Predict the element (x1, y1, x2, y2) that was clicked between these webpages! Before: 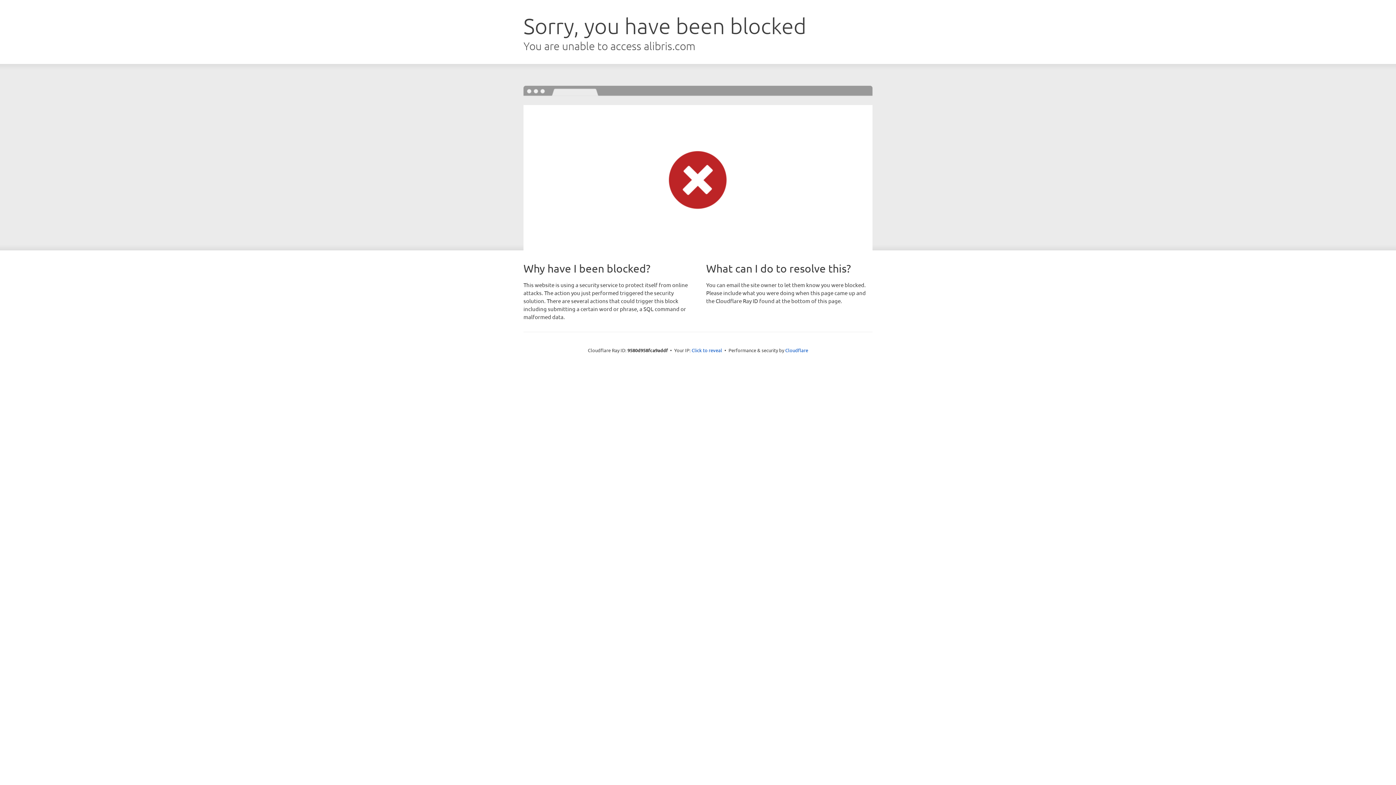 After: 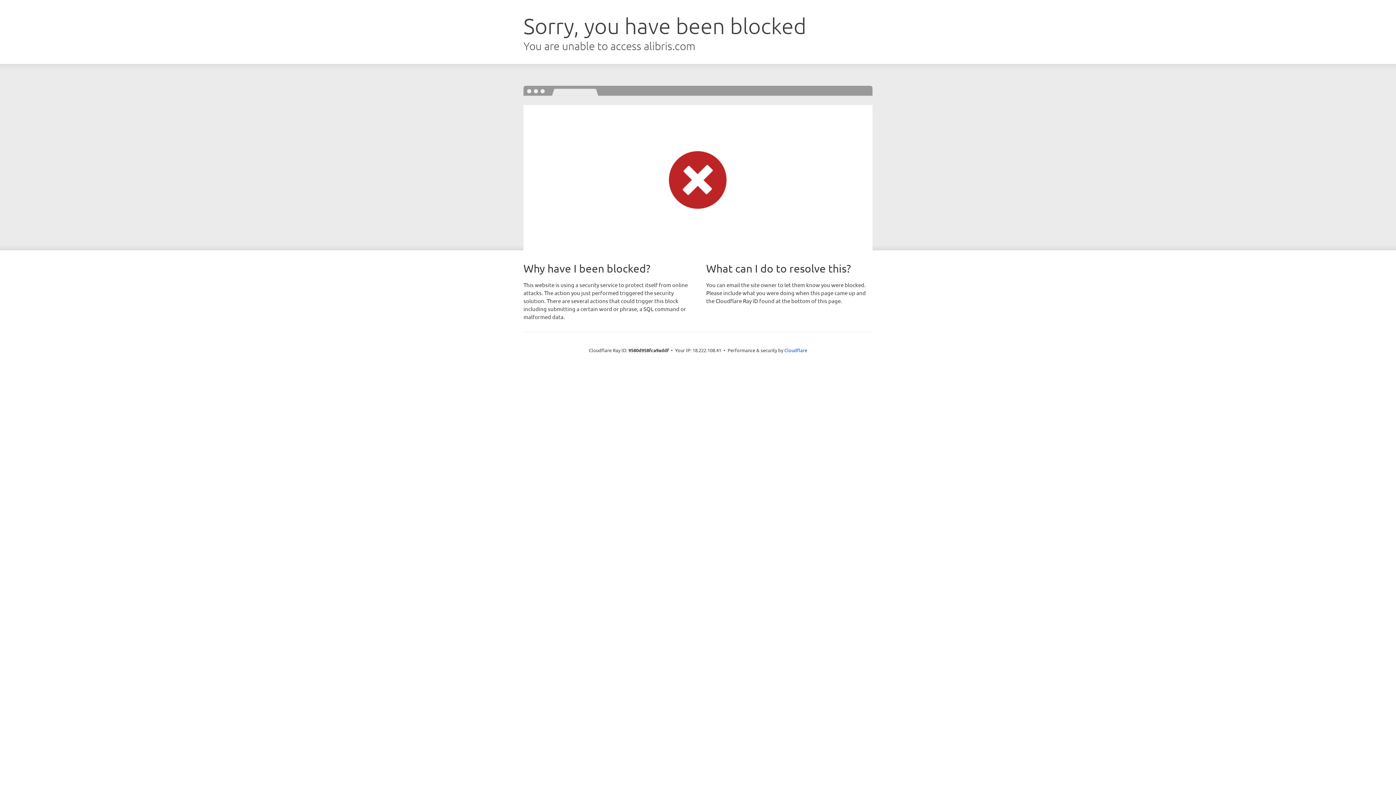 Action: label: Click to reveal bbox: (691, 346, 722, 353)